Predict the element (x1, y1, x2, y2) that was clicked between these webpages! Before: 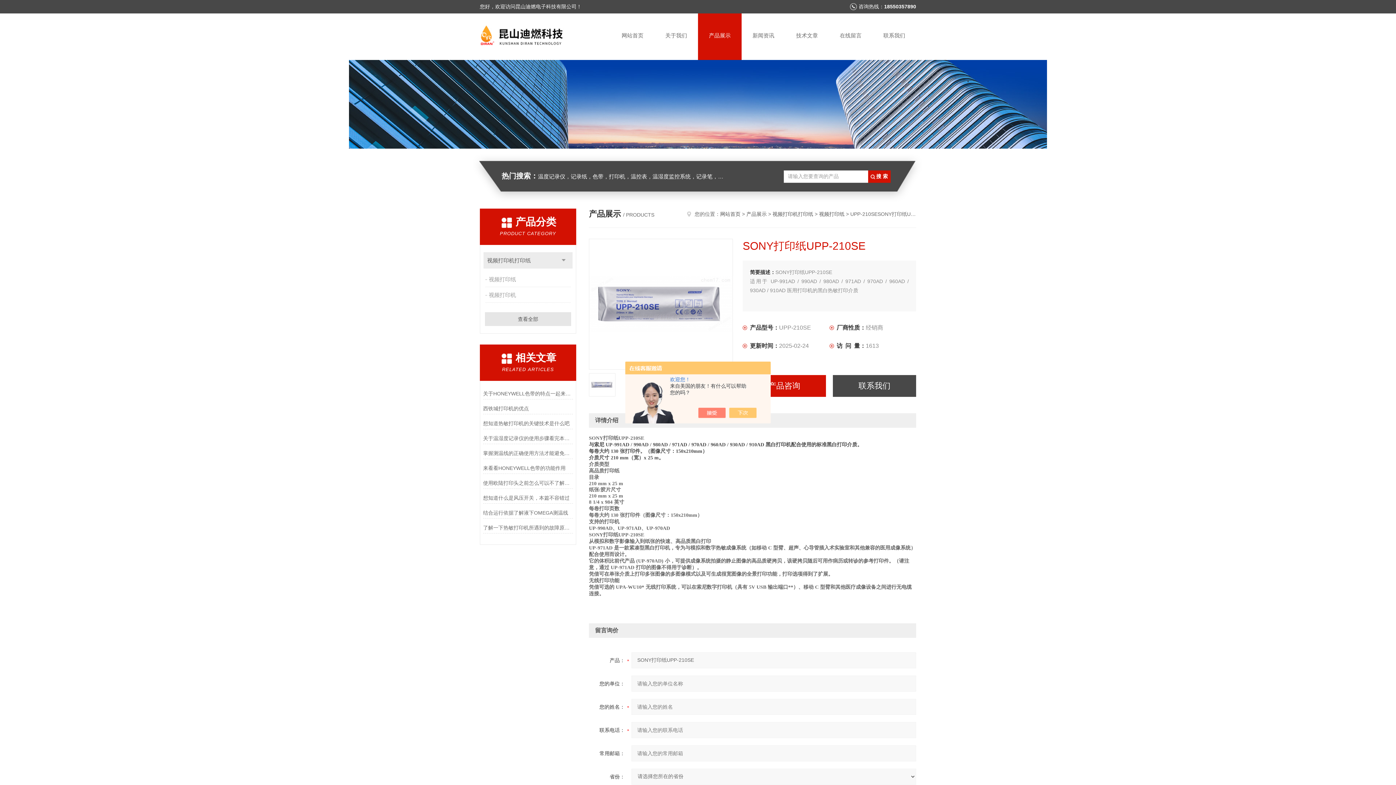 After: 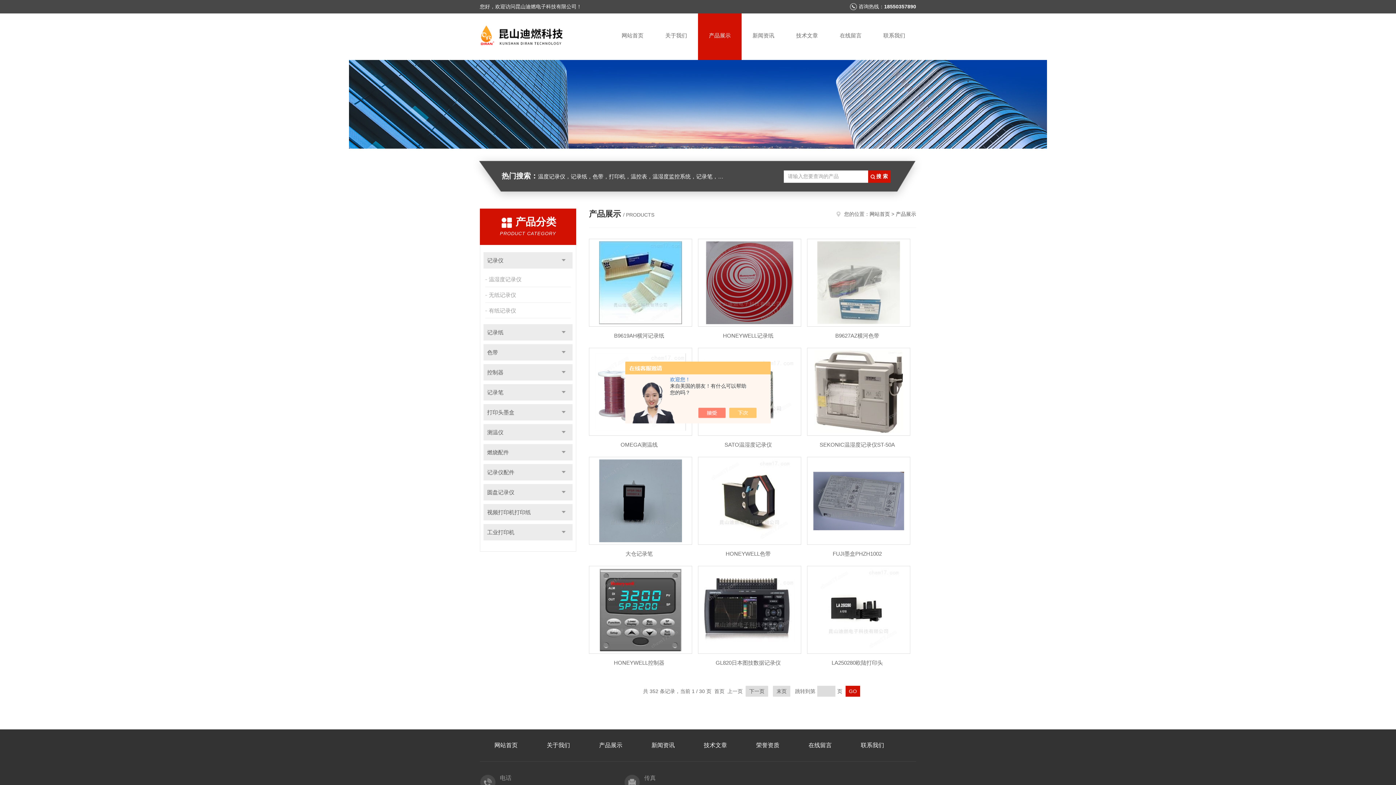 Action: bbox: (698, 13, 741, 60) label: 产品展示